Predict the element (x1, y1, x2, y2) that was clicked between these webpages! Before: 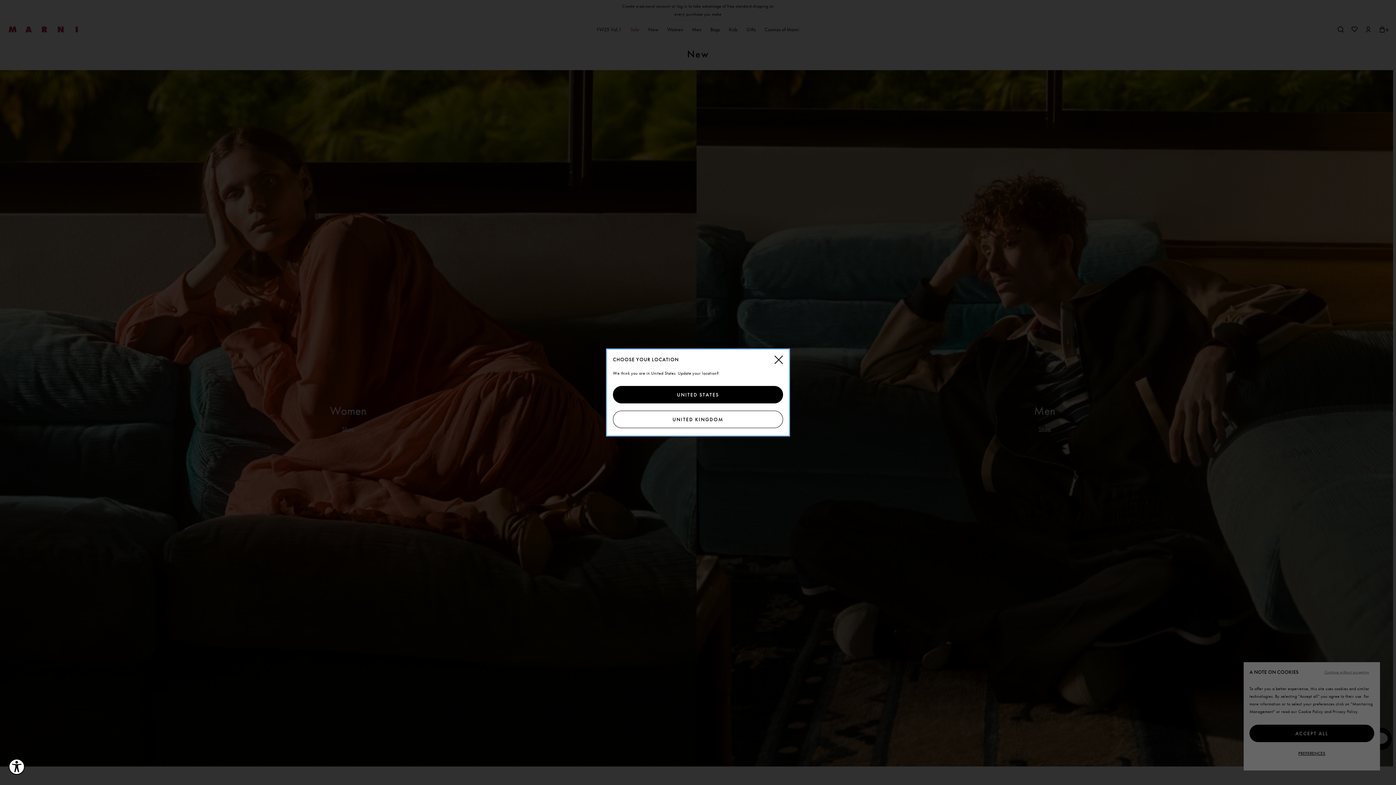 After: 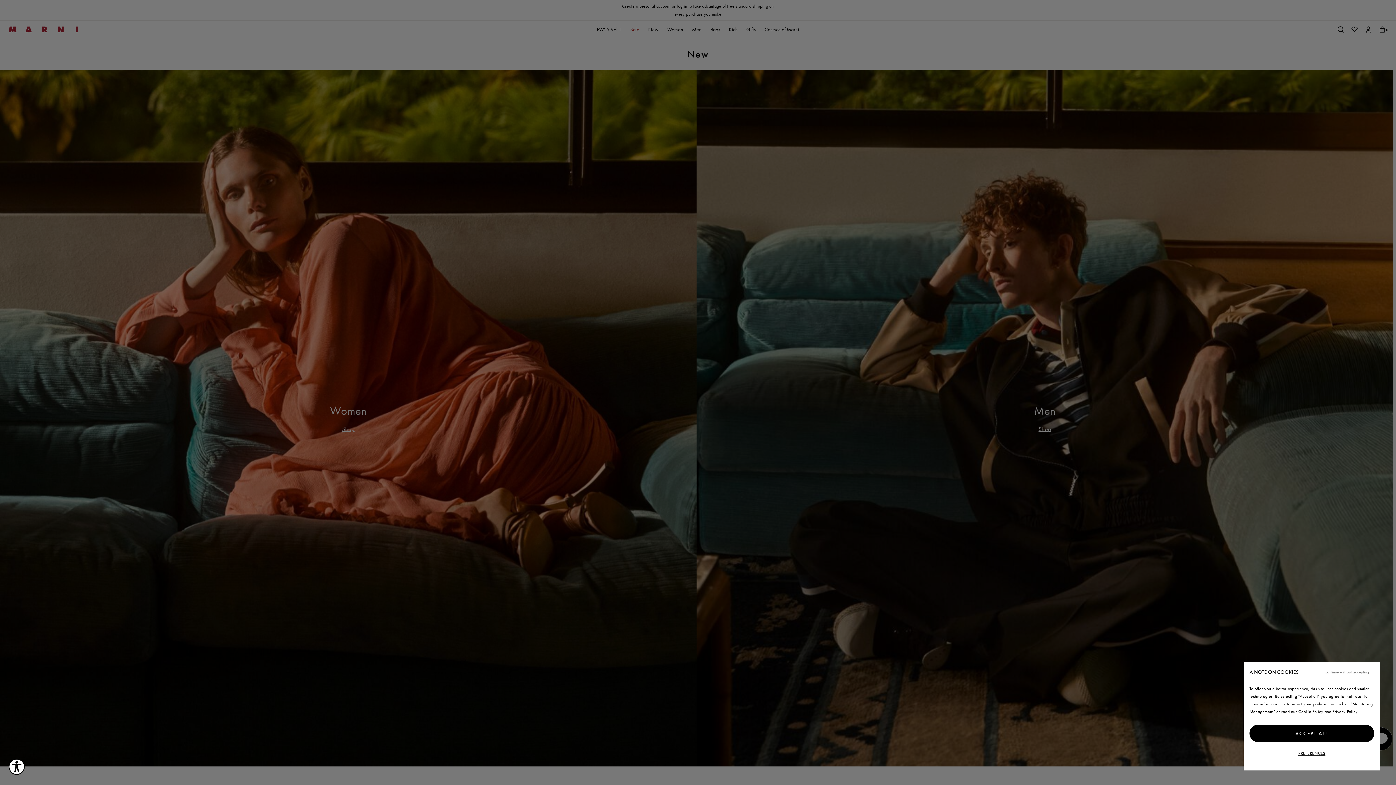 Action: label: Close bbox: (774, 355, 783, 365)